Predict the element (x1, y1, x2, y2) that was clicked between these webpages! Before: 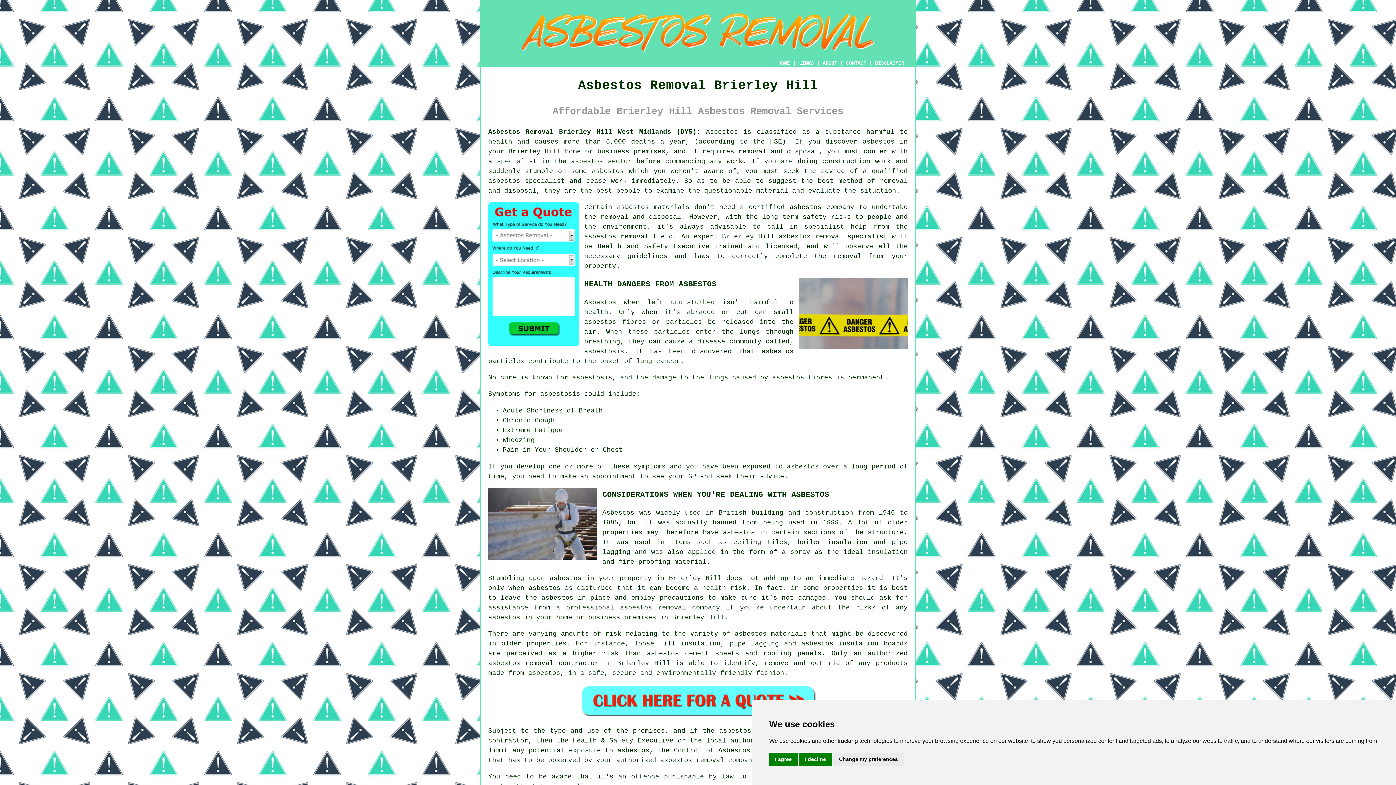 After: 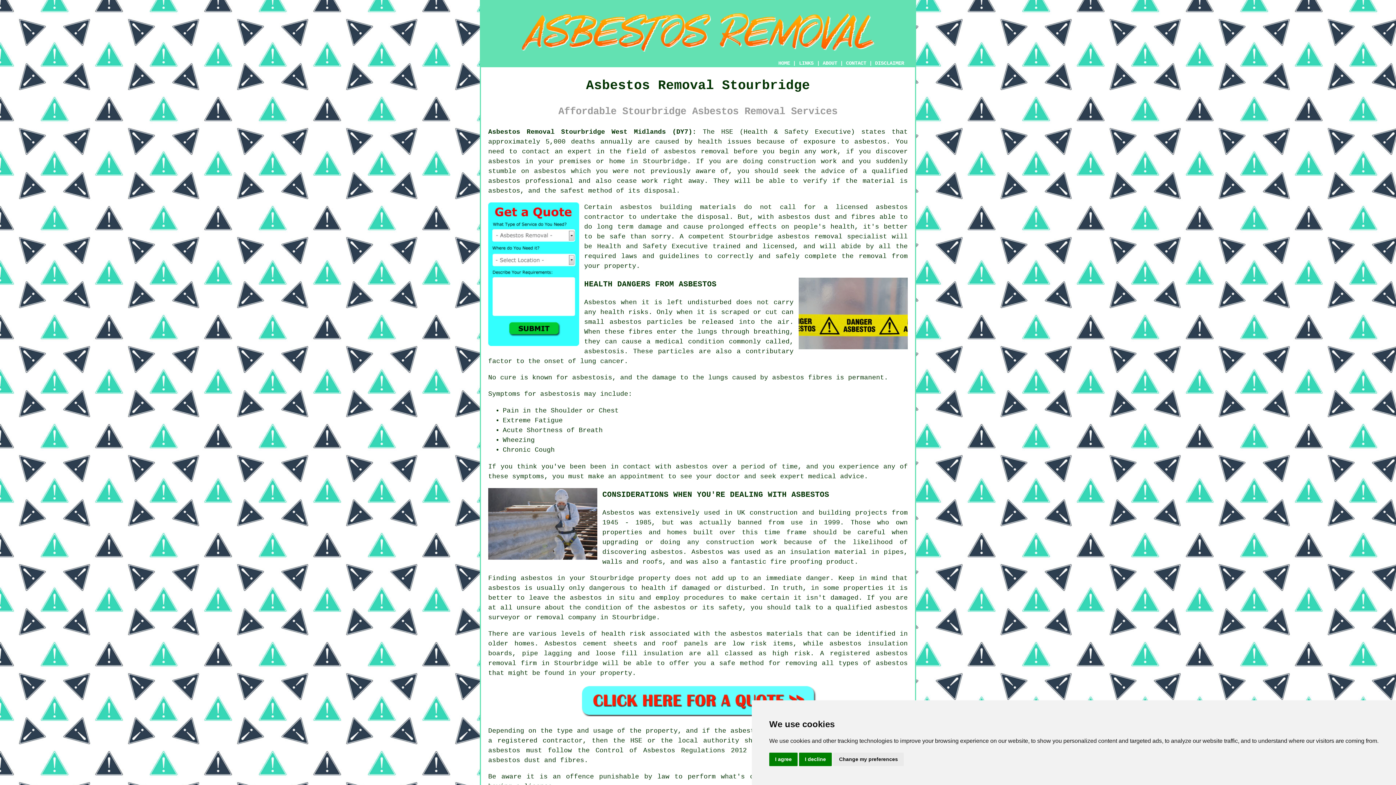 Action: bbox: (584, 347, 624, 355) label: asbestosis